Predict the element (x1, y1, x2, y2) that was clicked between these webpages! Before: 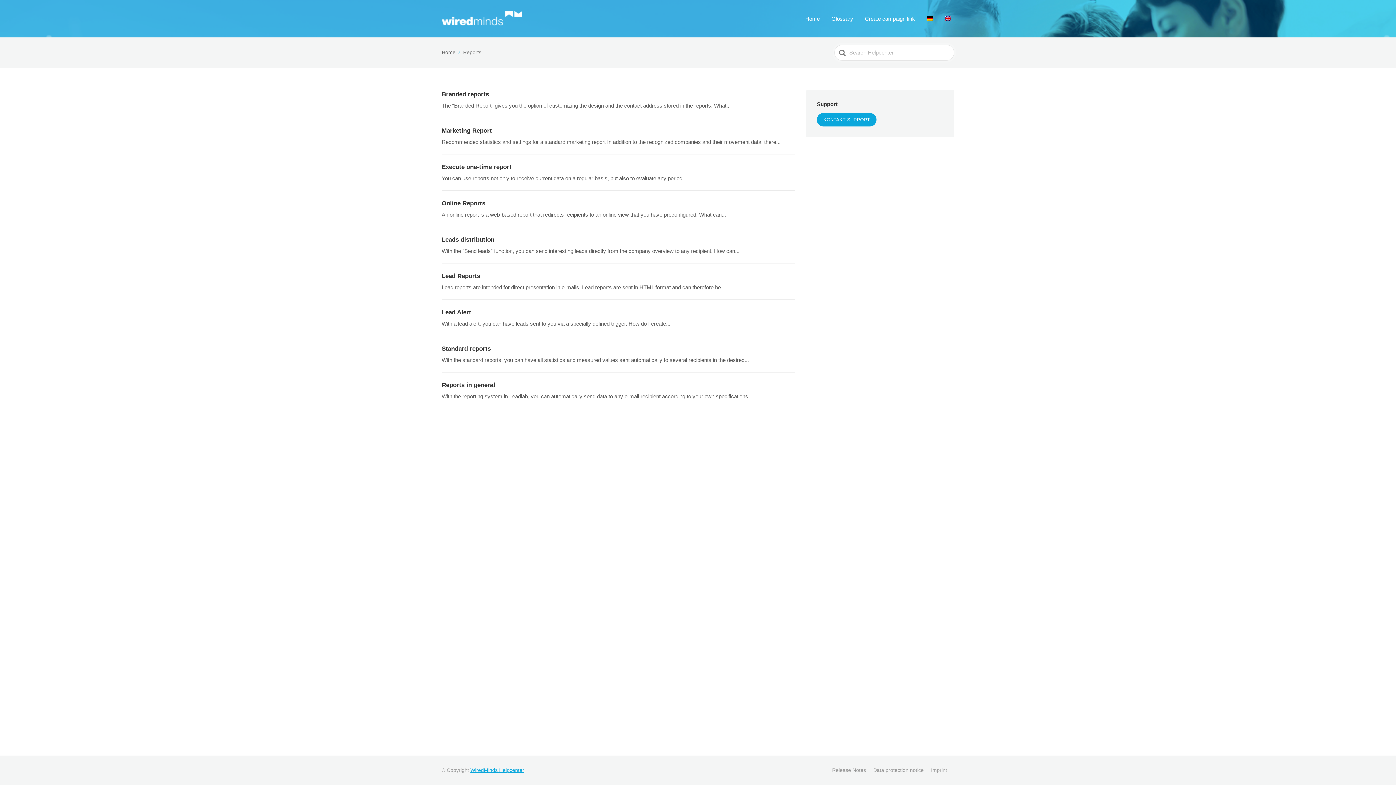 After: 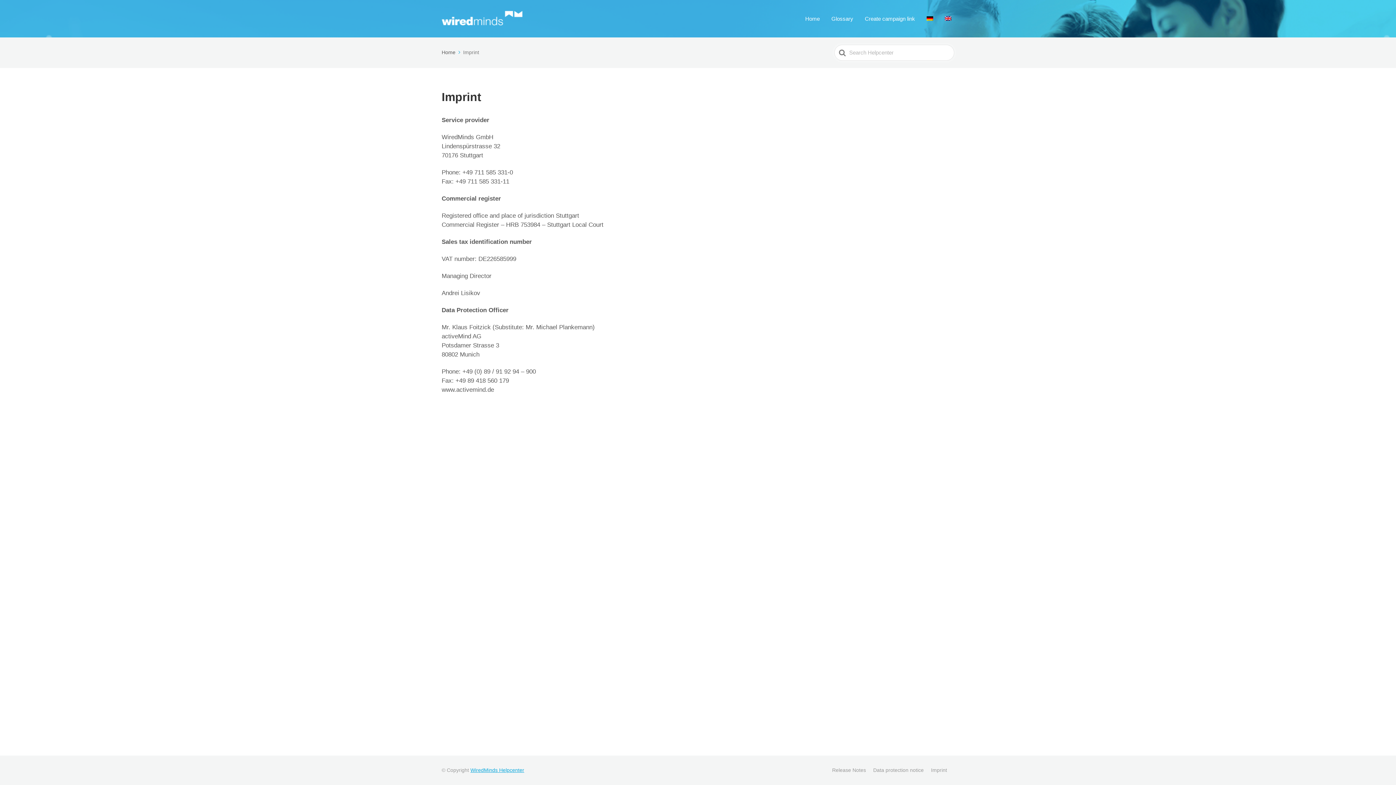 Action: bbox: (931, 767, 947, 773) label: Imprint